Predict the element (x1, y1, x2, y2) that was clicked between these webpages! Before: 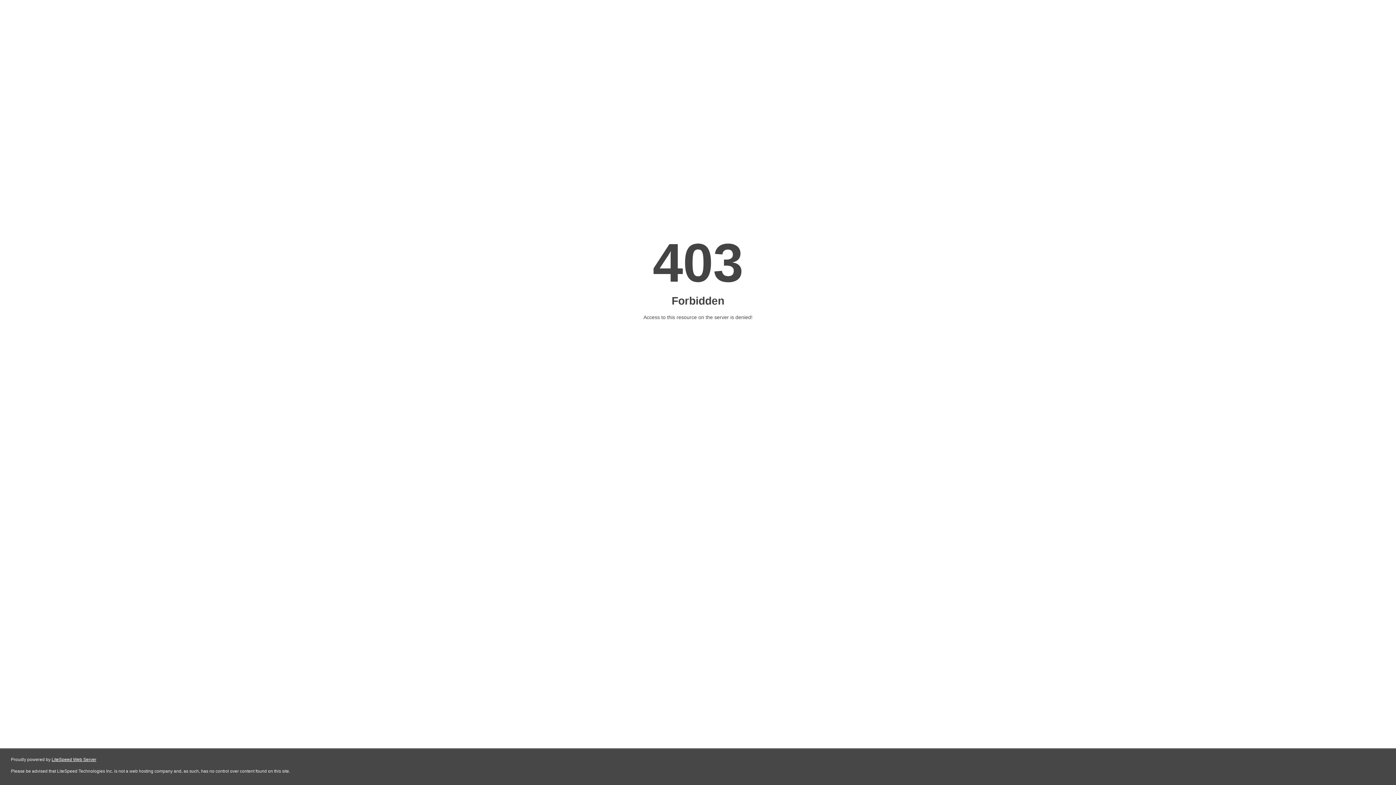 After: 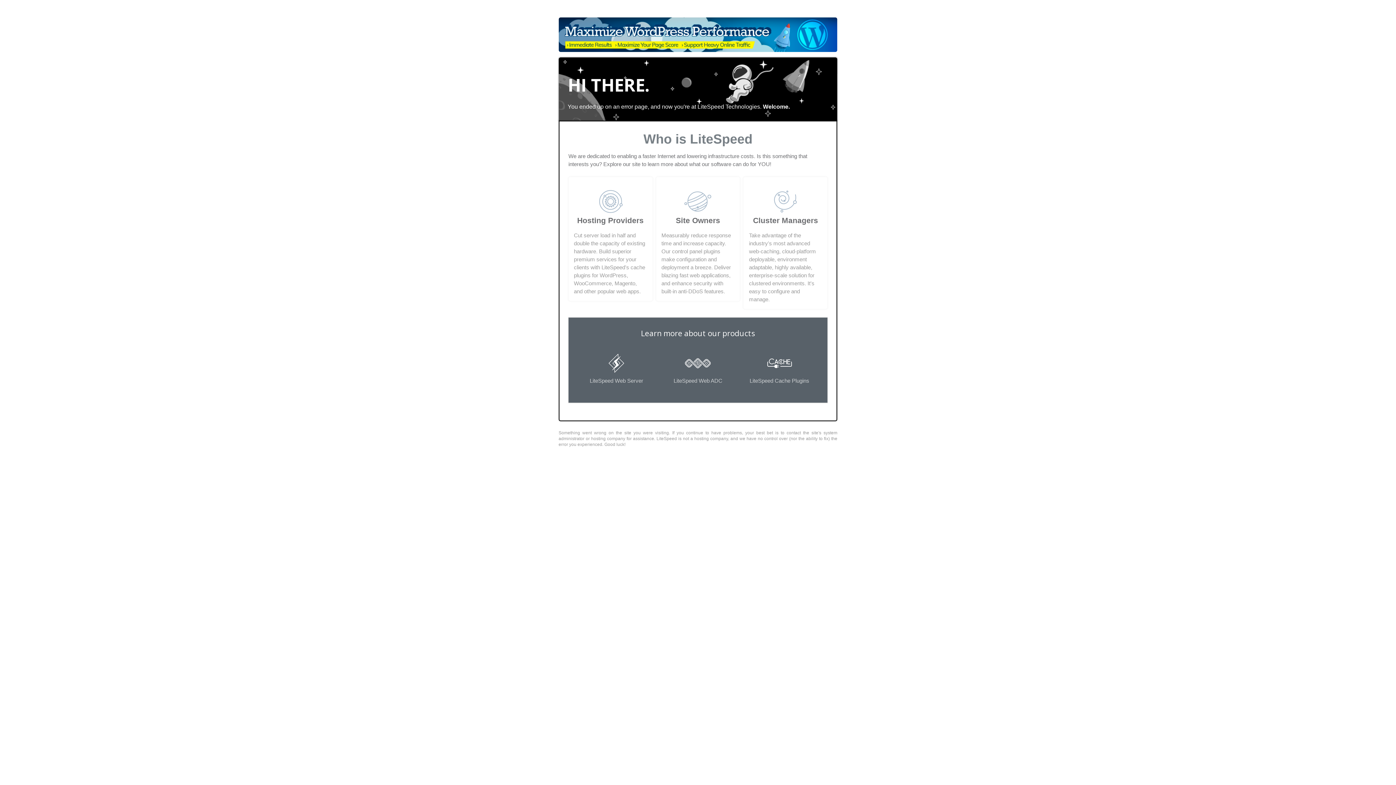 Action: label: LiteSpeed Web Server bbox: (51, 757, 96, 762)